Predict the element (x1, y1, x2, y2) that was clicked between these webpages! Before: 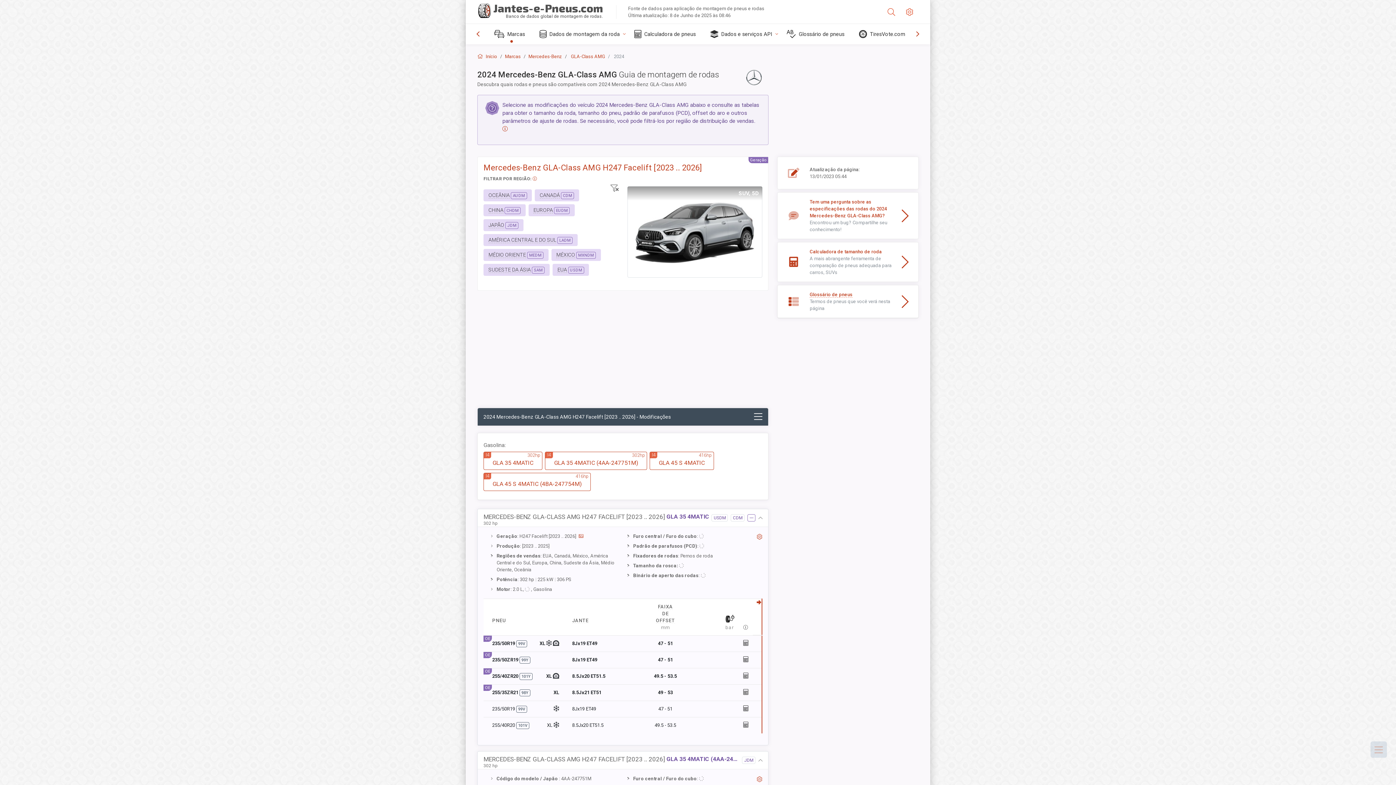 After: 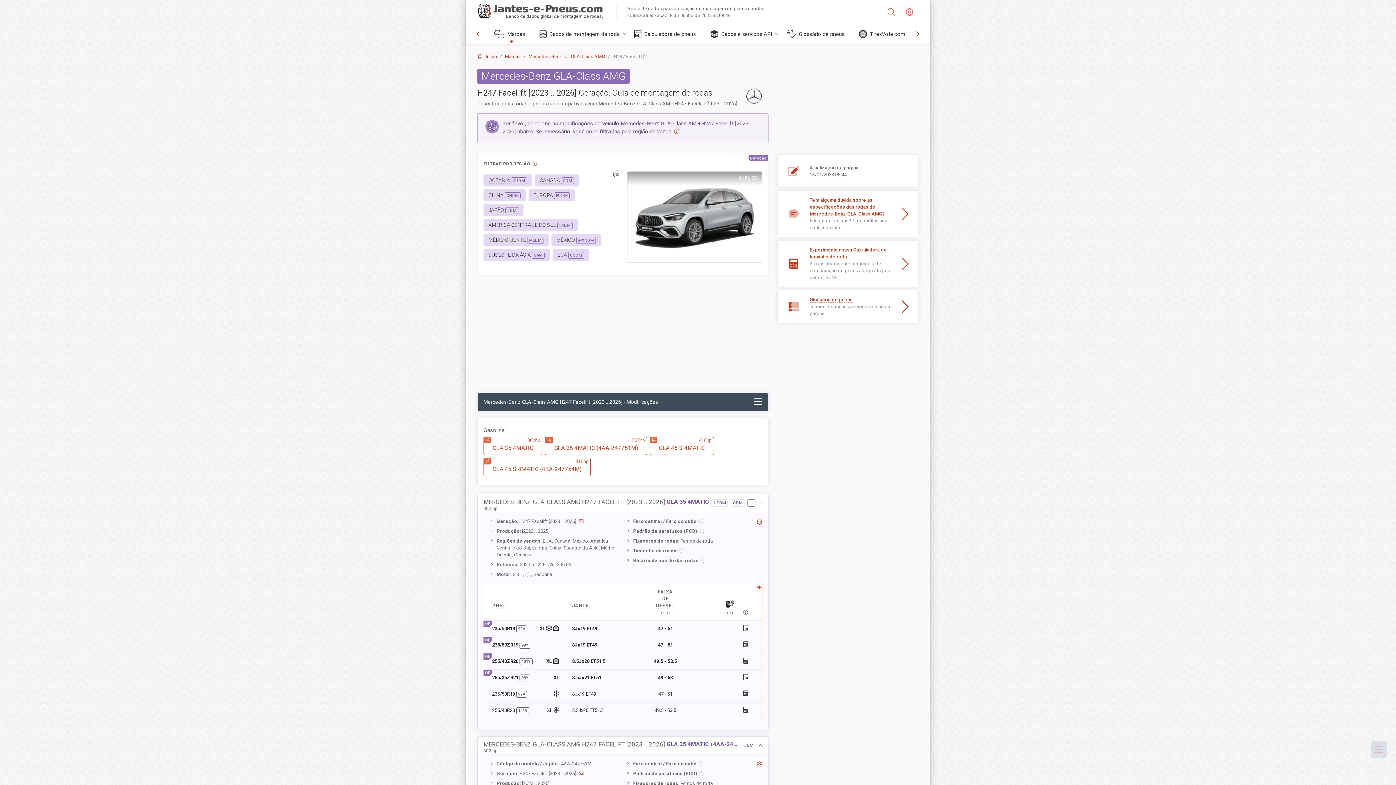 Action: bbox: (483, 162, 762, 173) label: Mercedes-Benz GLA-Class AMG H247 Facelift [2023 .. 2026]